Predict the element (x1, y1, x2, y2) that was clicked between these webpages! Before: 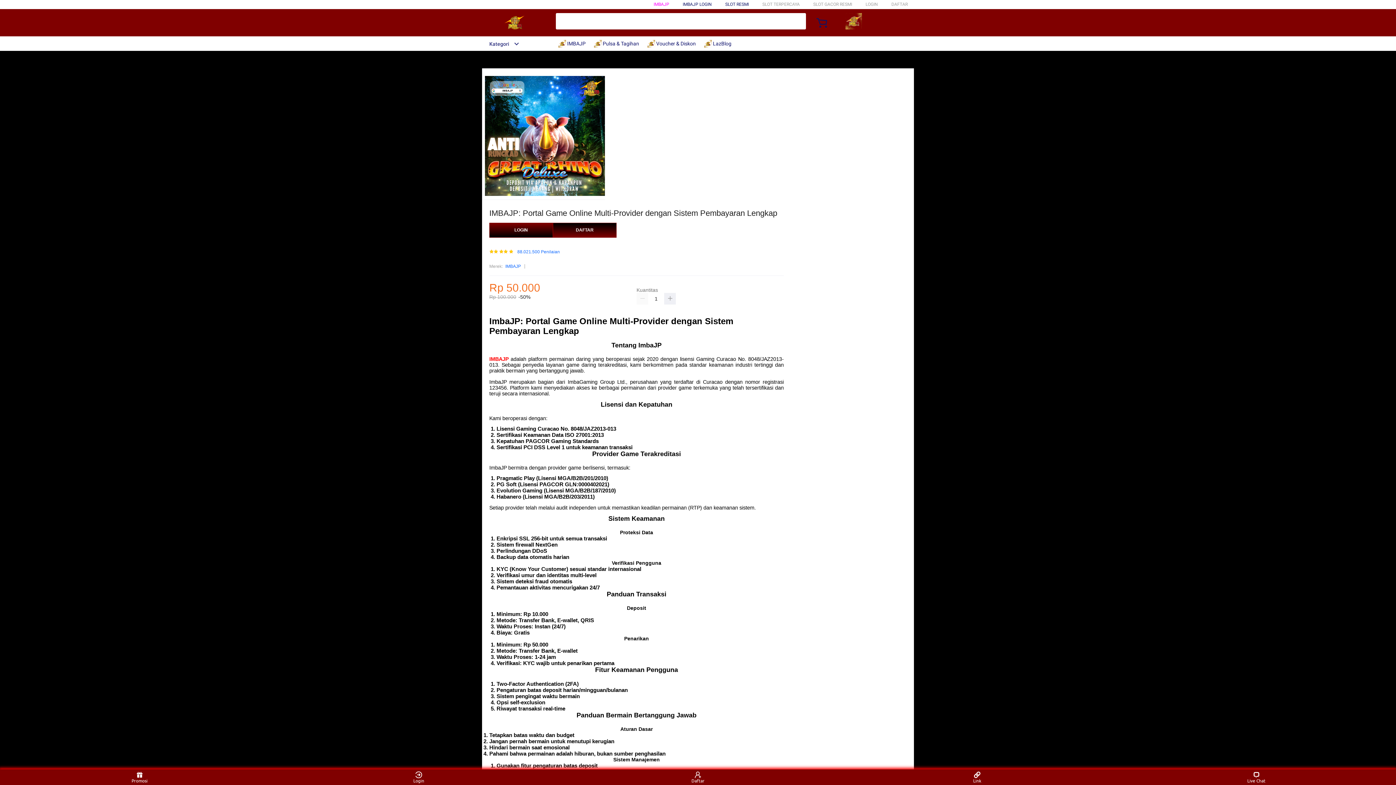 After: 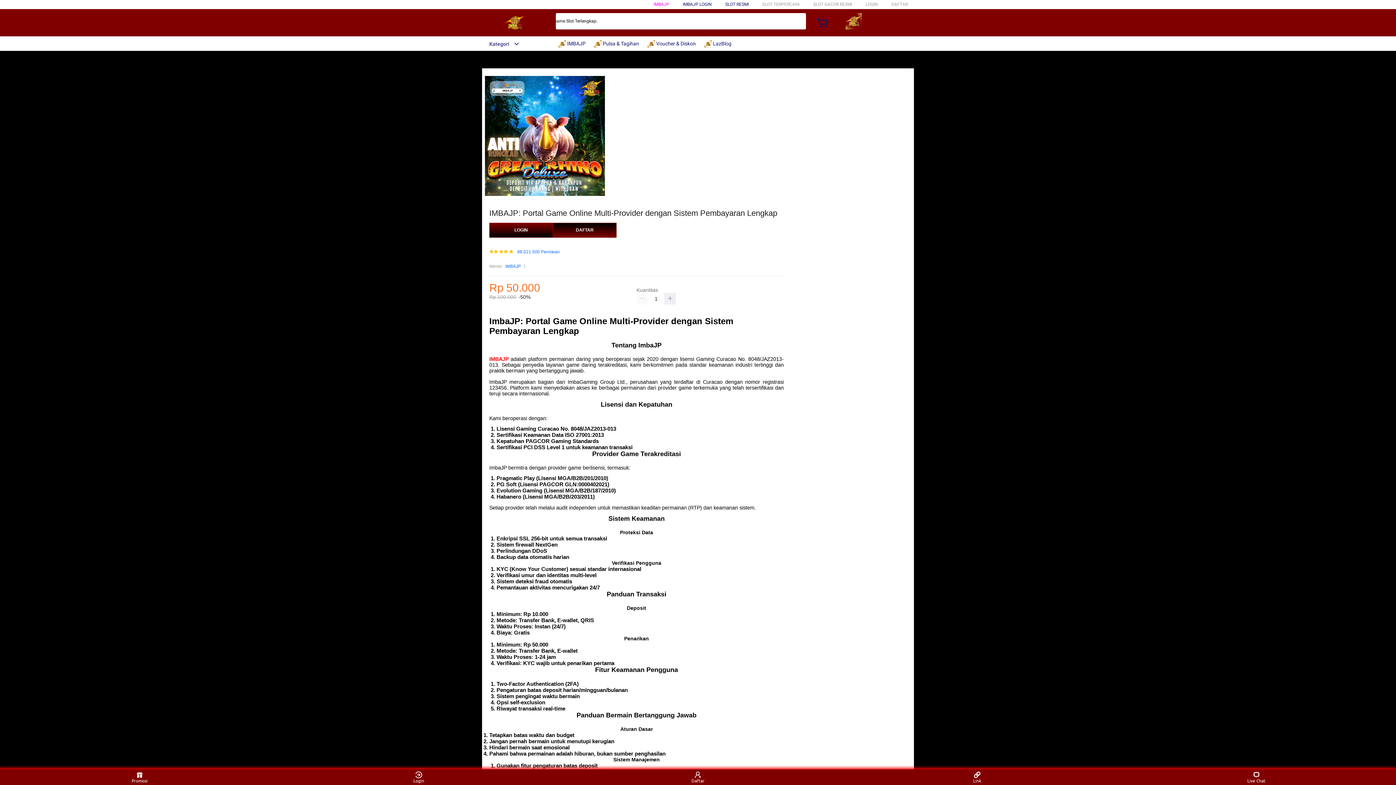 Action: bbox: (482, 15, 547, 30)